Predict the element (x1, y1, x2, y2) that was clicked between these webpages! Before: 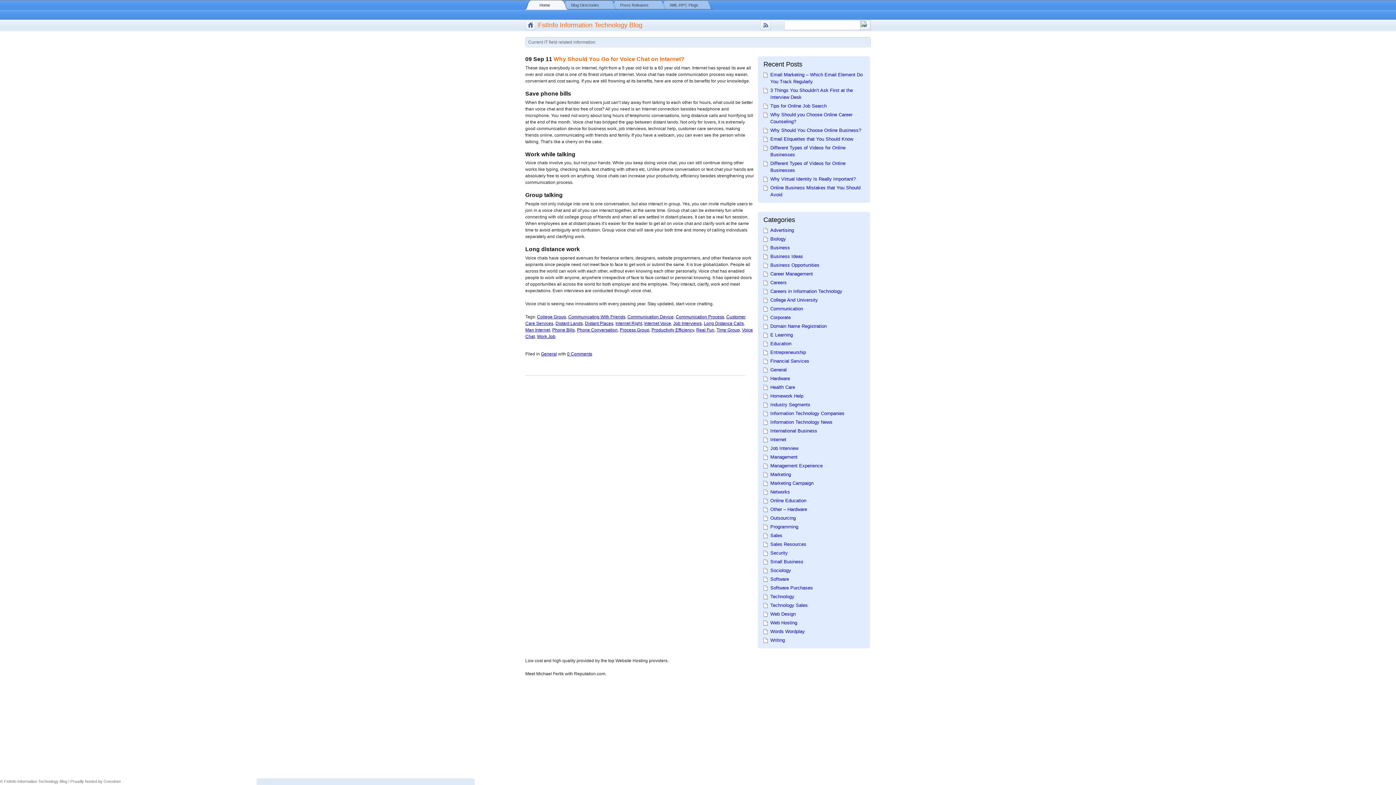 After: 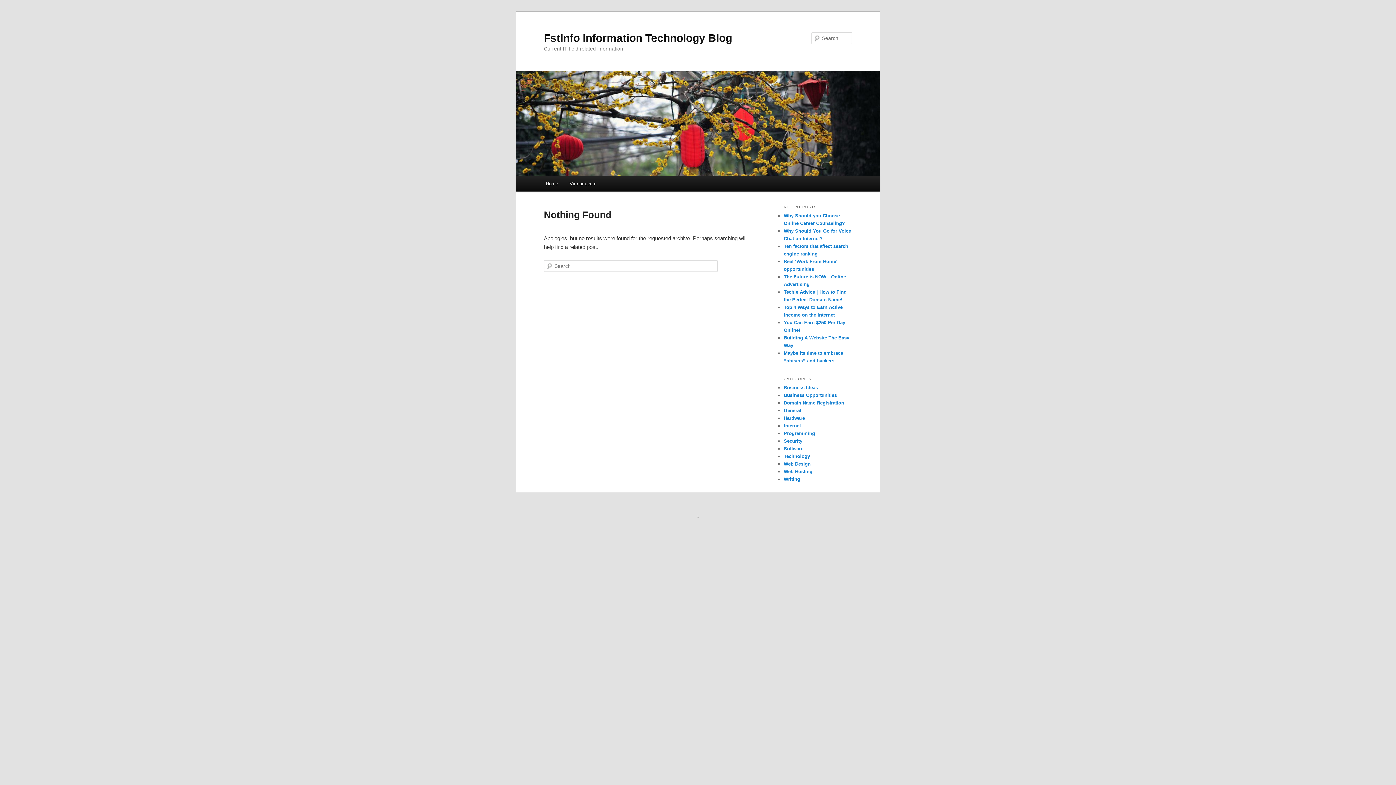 Action: bbox: (770, 236, 786, 241) label: Biology